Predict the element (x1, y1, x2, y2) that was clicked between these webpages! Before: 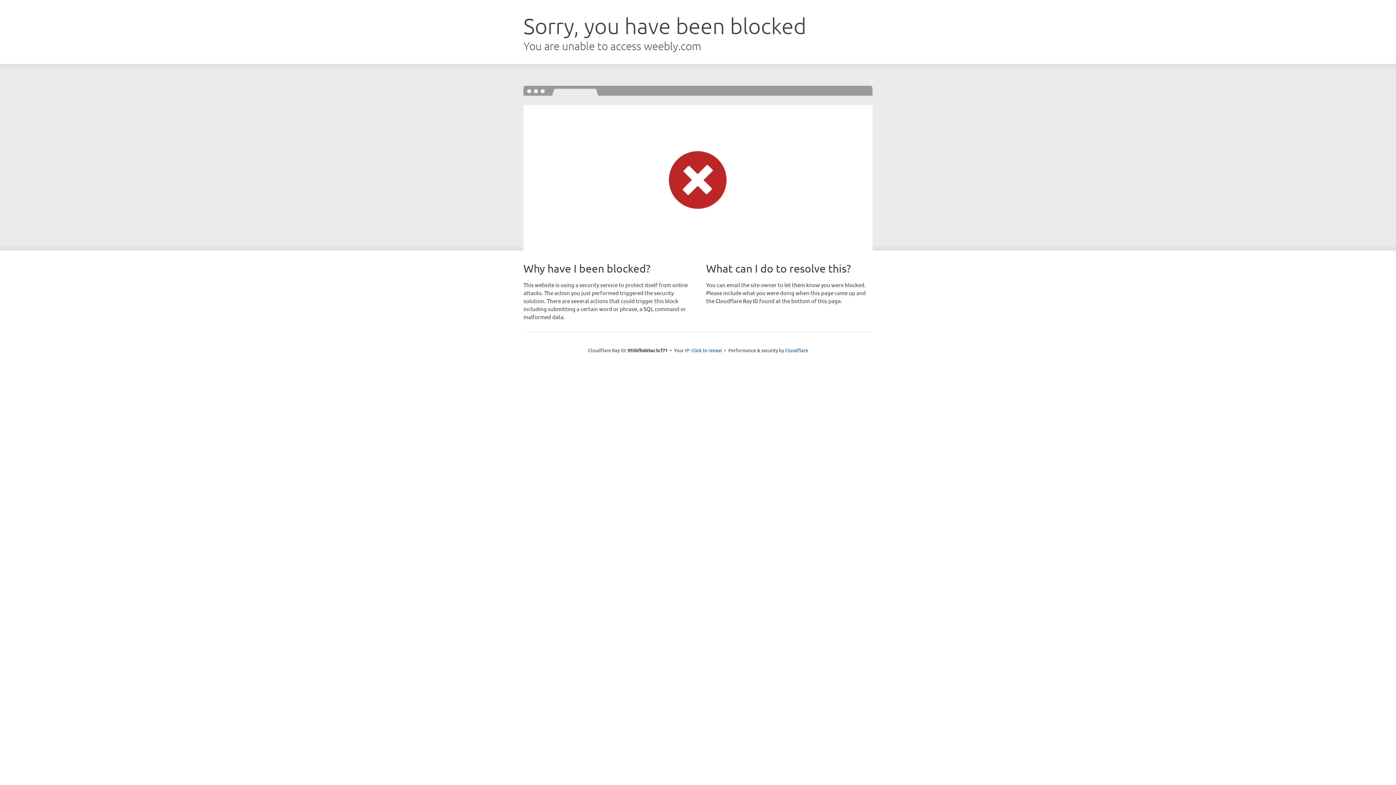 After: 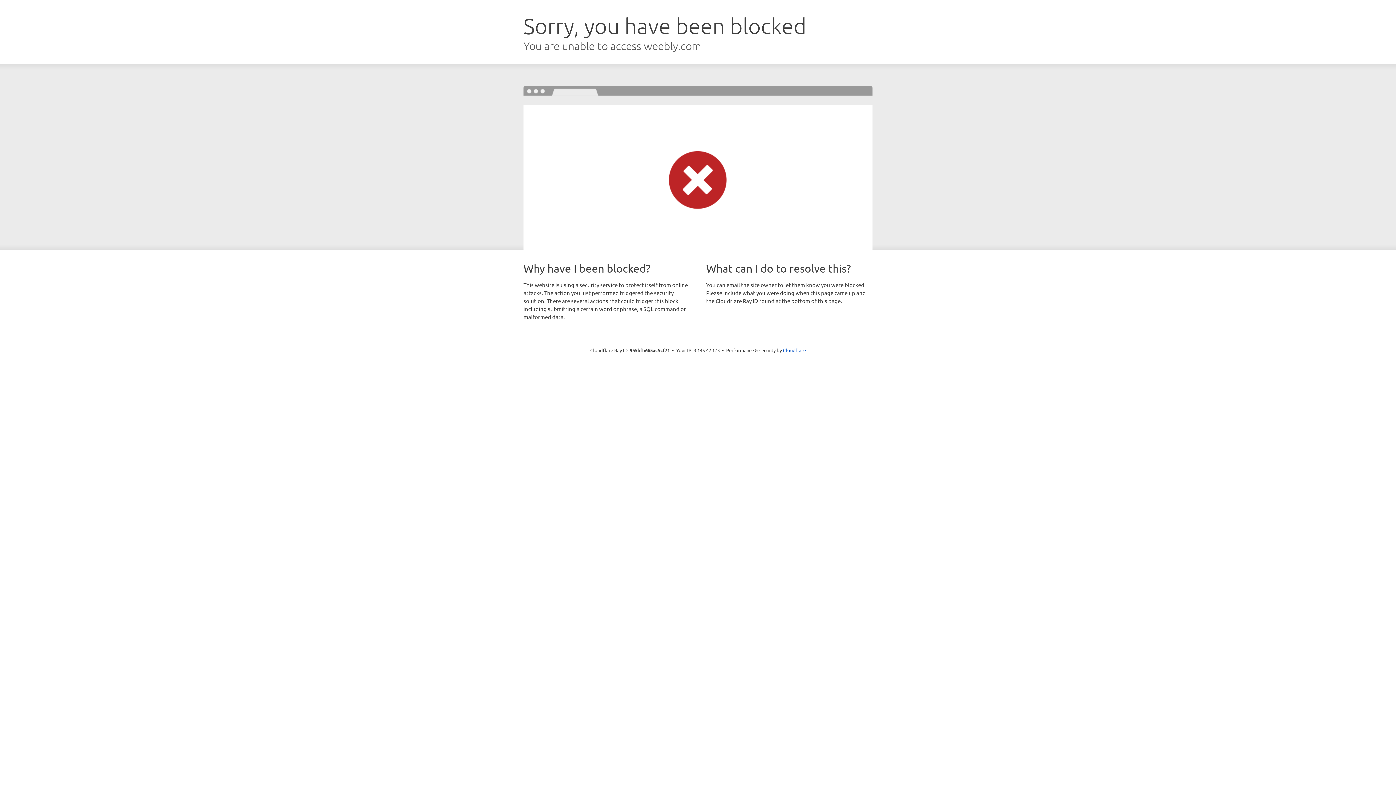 Action: bbox: (691, 346, 722, 353) label: Click to reveal